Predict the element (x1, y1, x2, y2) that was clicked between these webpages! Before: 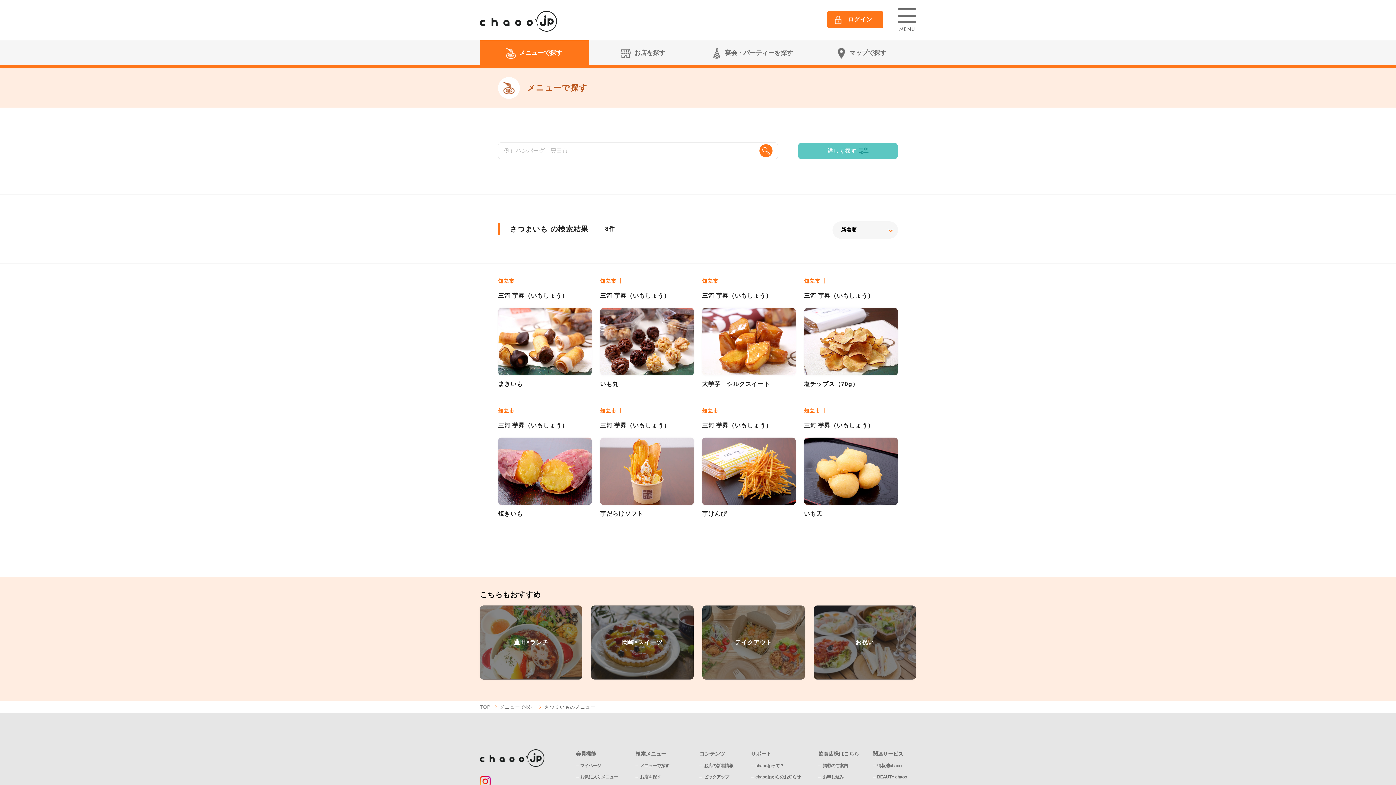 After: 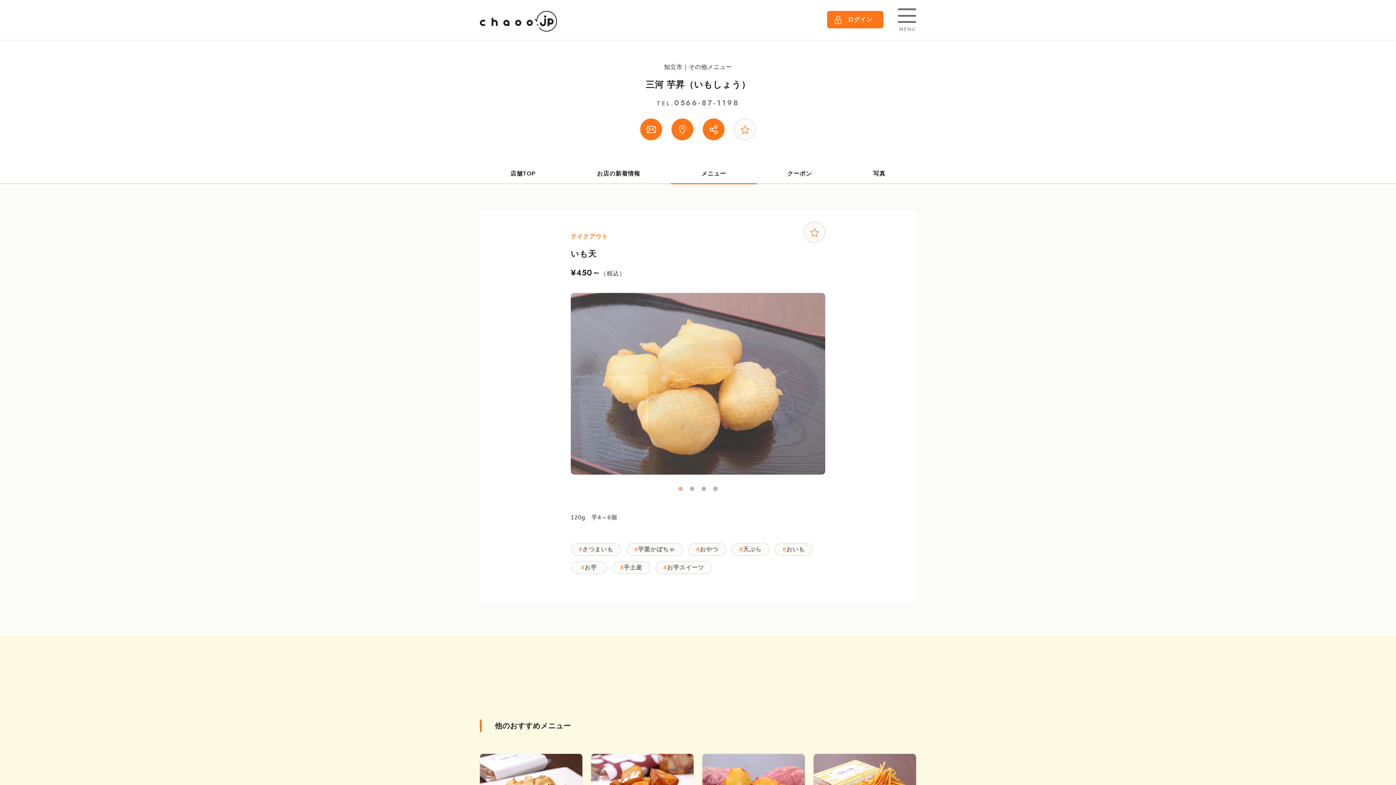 Action: bbox: (804, 405, 898, 519) label: 知立市

三河 芋昇（いもしょう）

いも天